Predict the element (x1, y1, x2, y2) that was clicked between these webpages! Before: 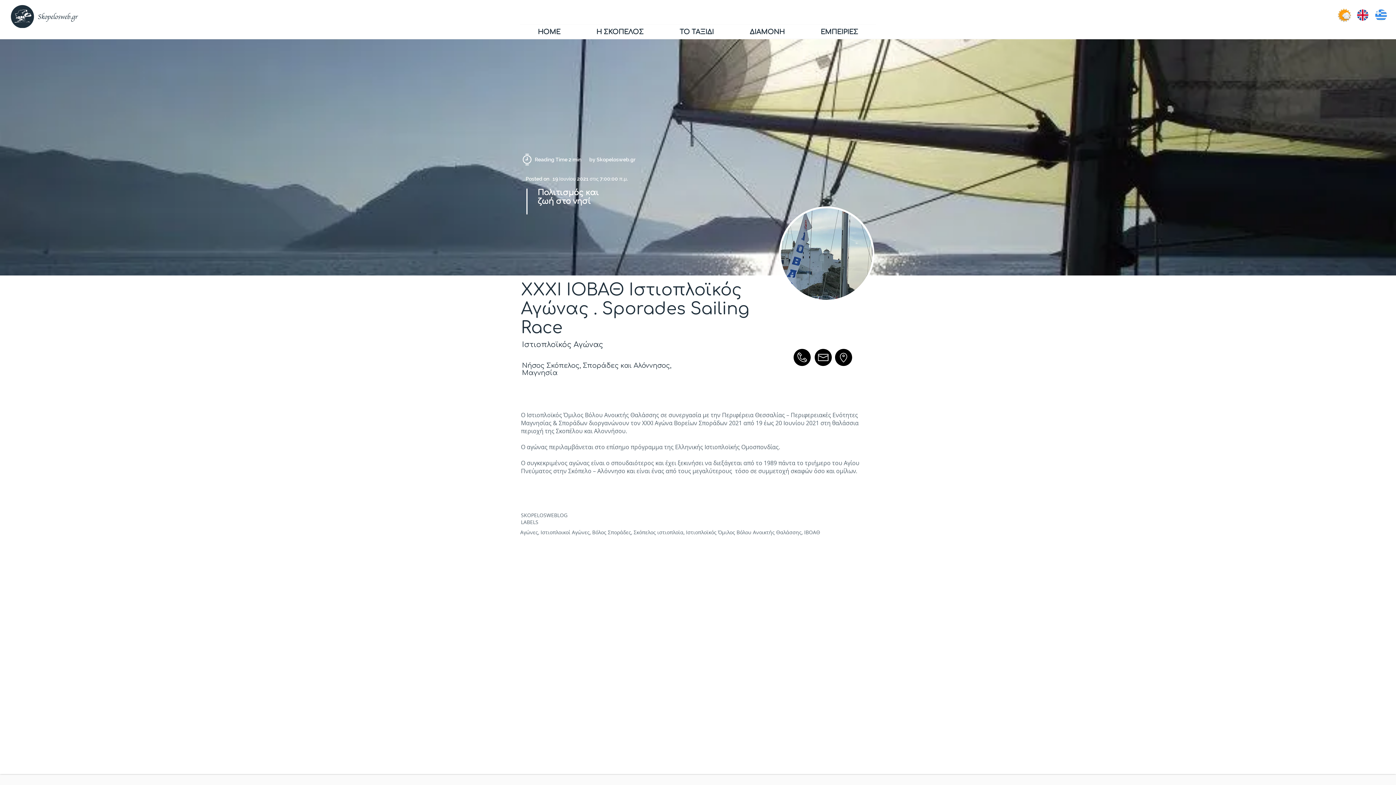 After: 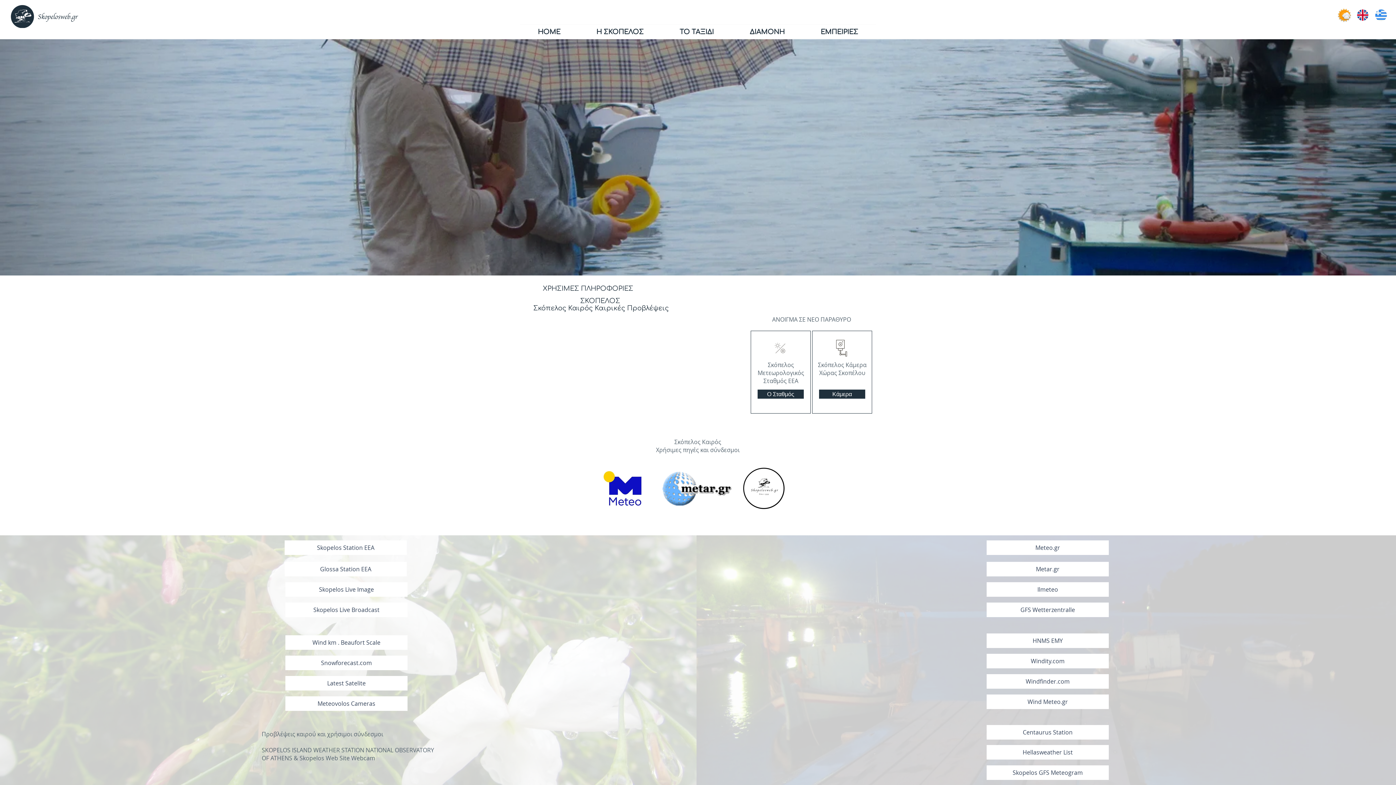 Action: bbox: (1337, 8, 1352, 22)